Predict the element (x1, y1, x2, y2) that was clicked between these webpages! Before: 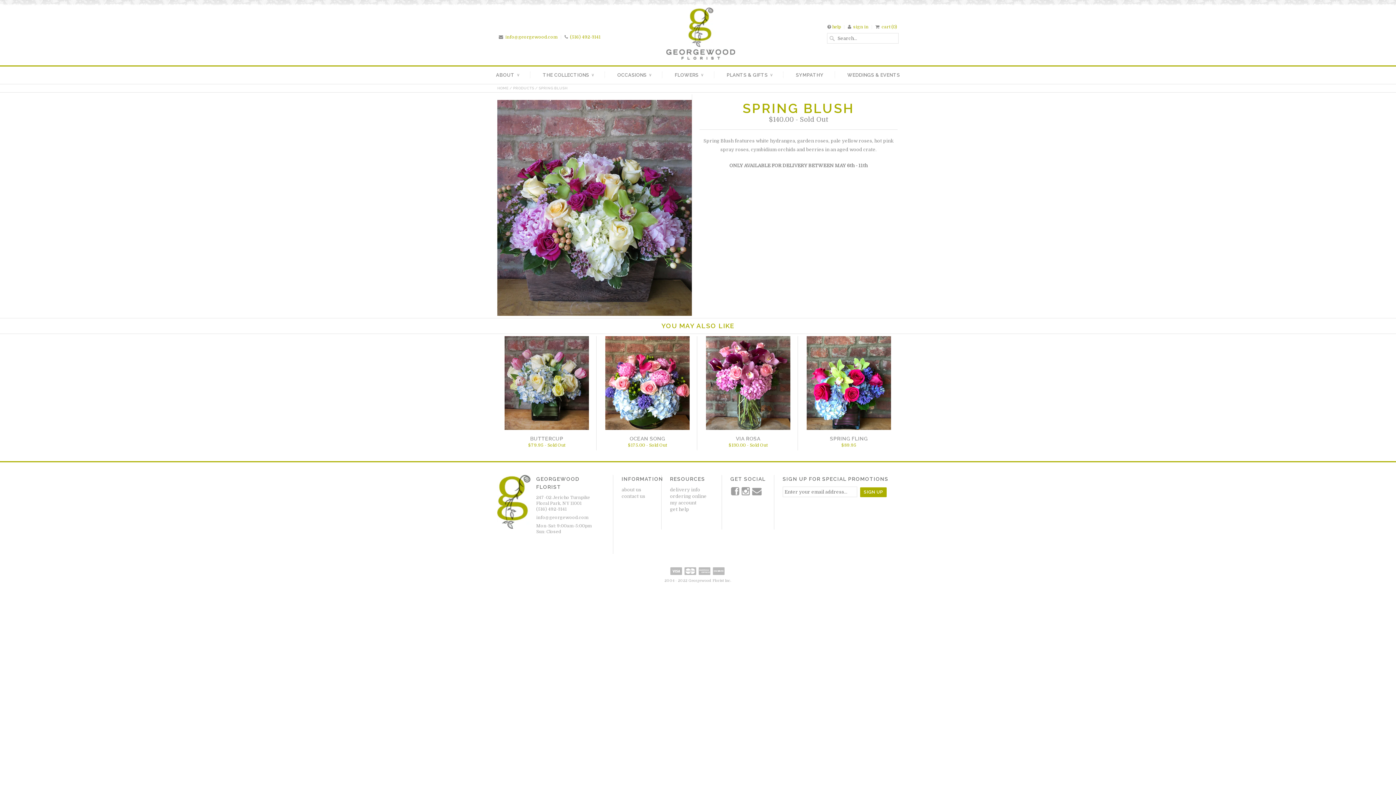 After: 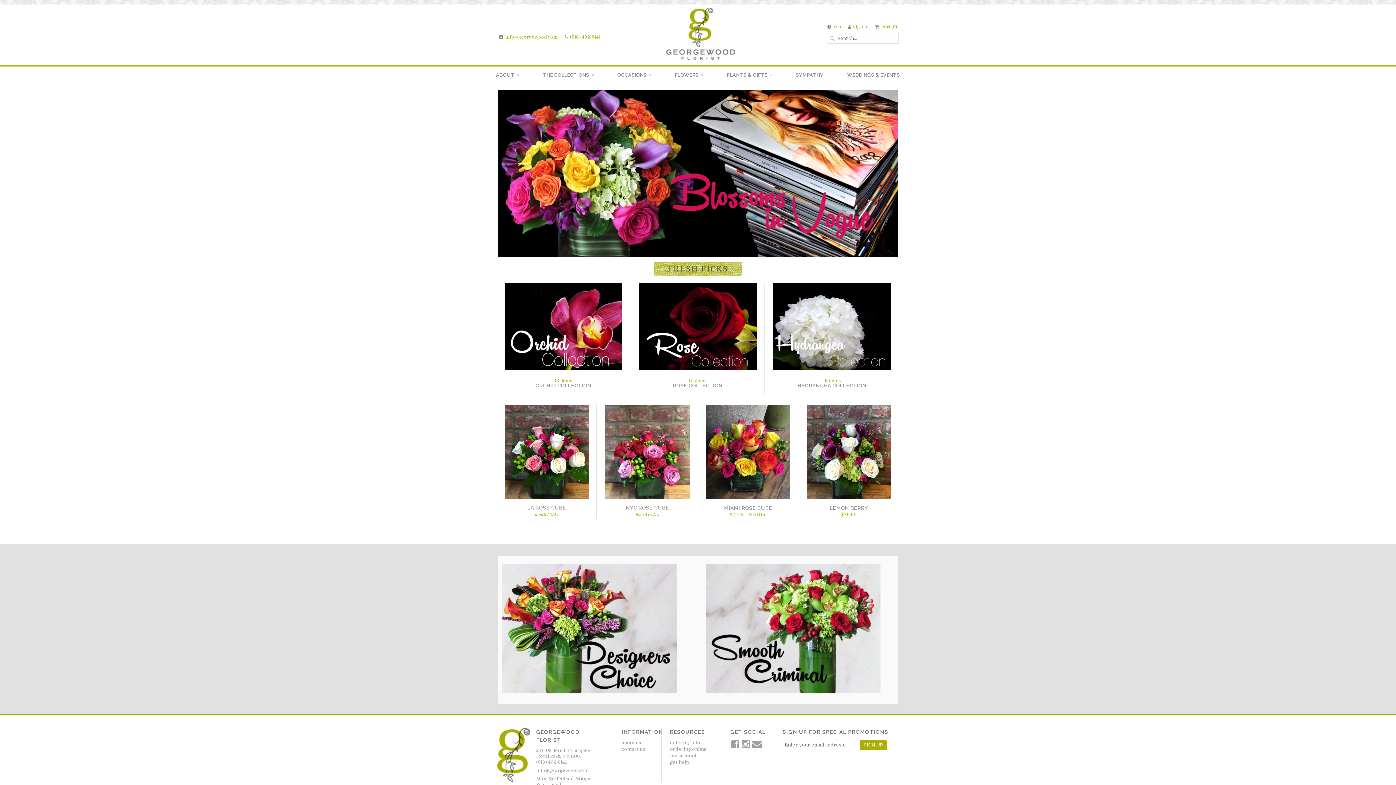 Action: bbox: (497, 86, 508, 90) label: HOME